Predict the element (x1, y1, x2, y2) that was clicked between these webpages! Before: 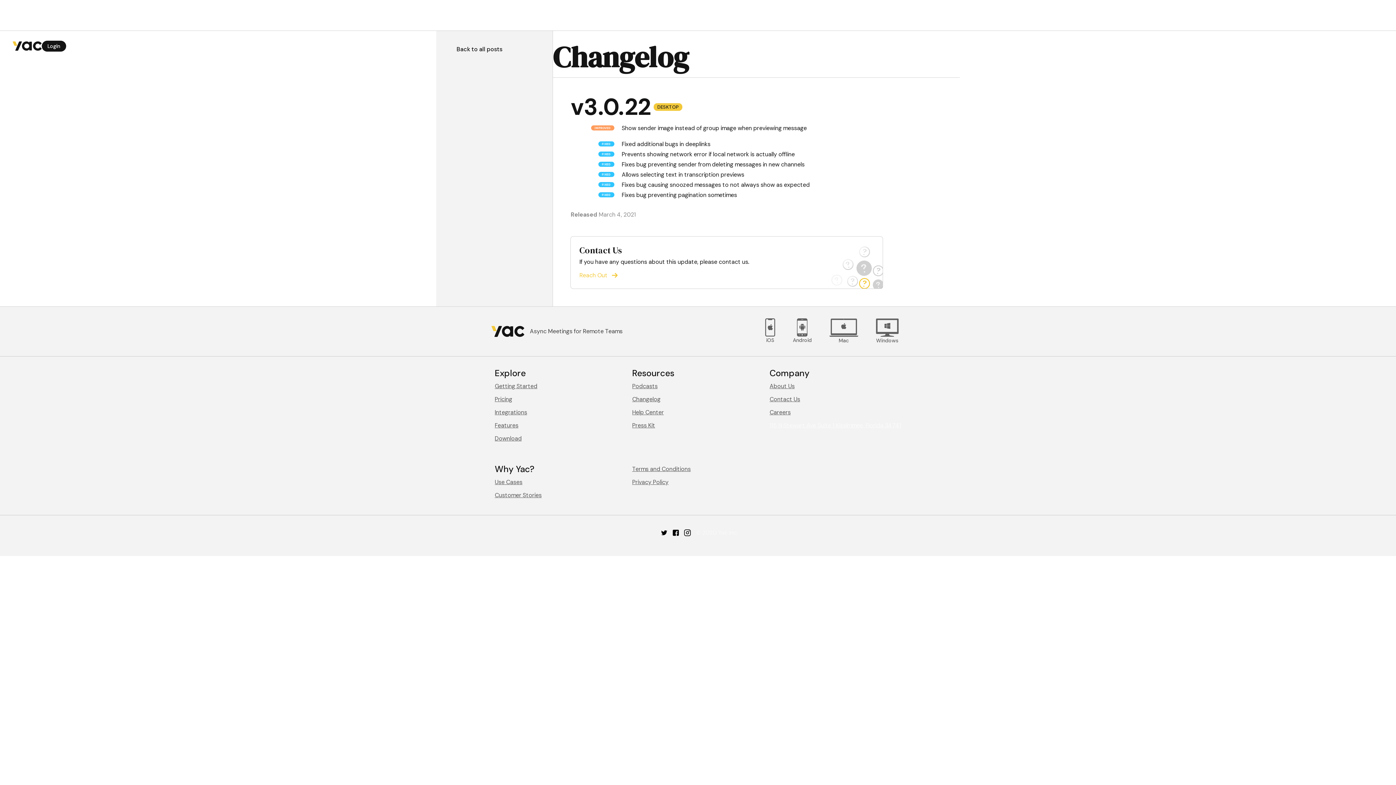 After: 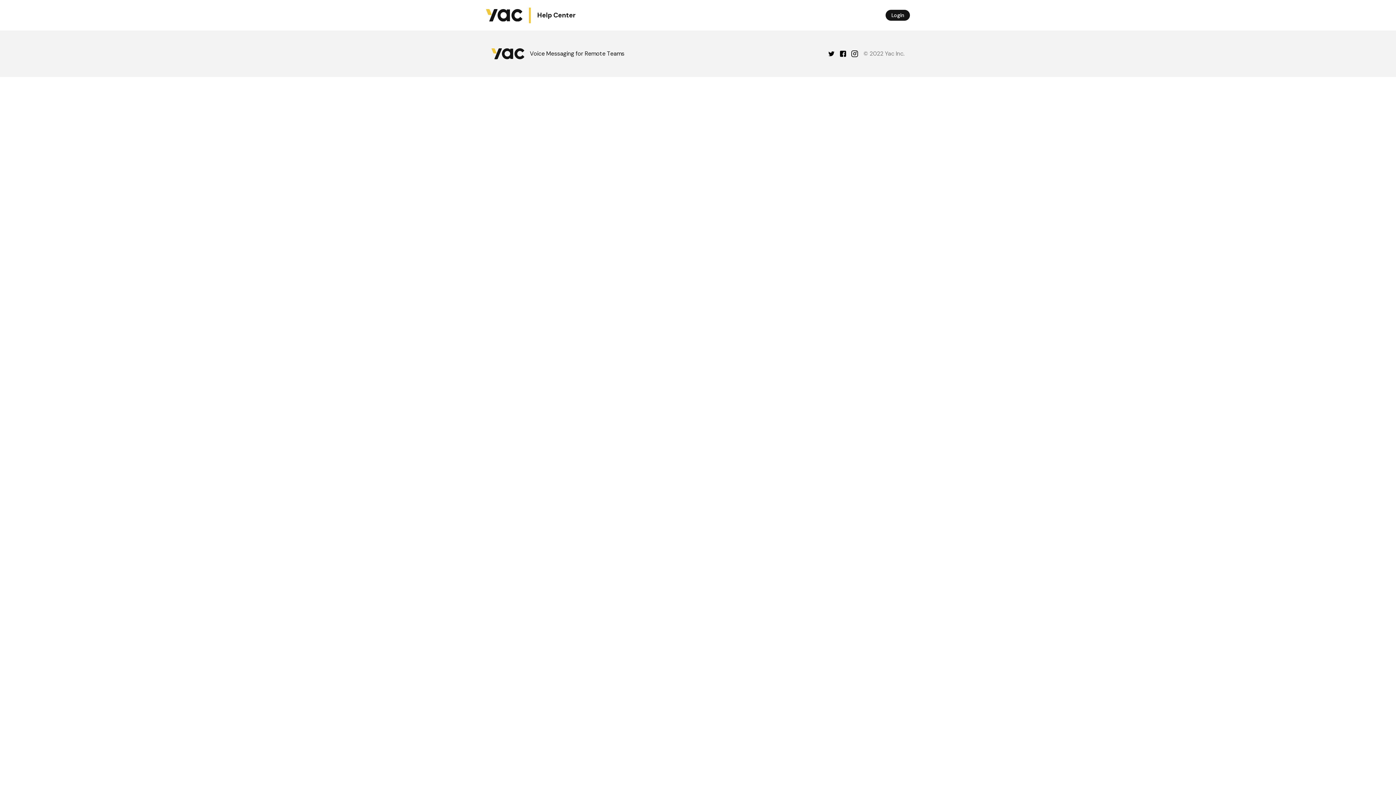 Action: label: Help Center bbox: (632, 407, 764, 417)